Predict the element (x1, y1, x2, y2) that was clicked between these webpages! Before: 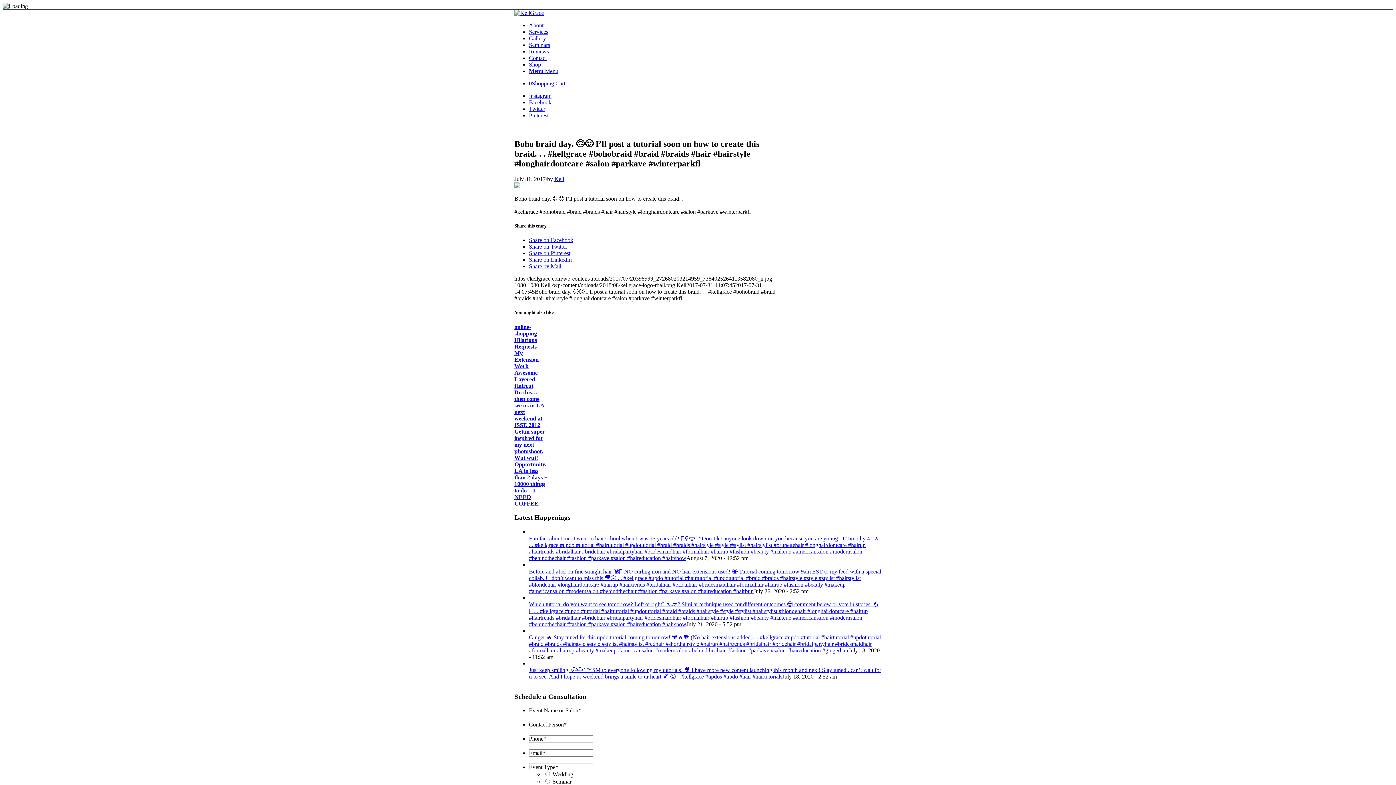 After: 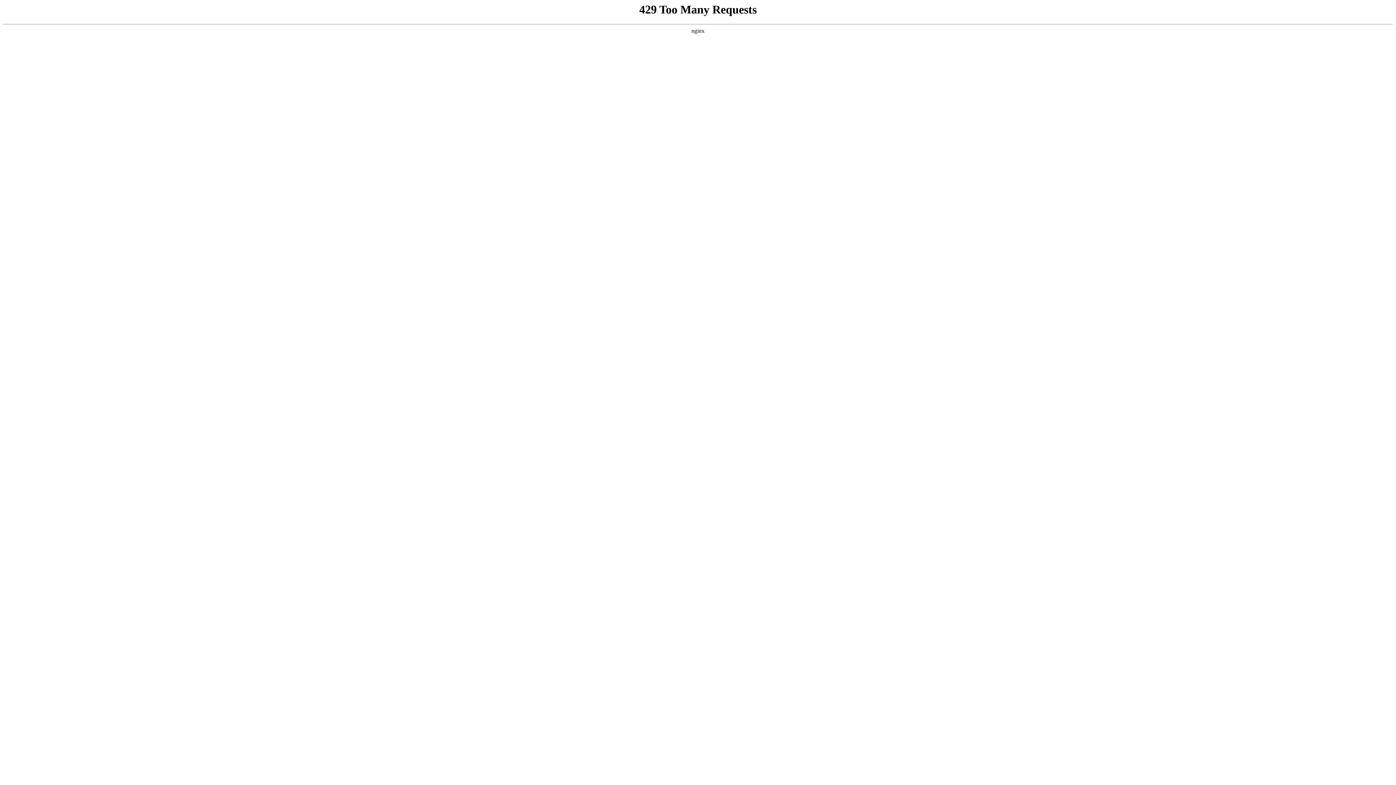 Action: bbox: (554, 175, 564, 182) label: Kell